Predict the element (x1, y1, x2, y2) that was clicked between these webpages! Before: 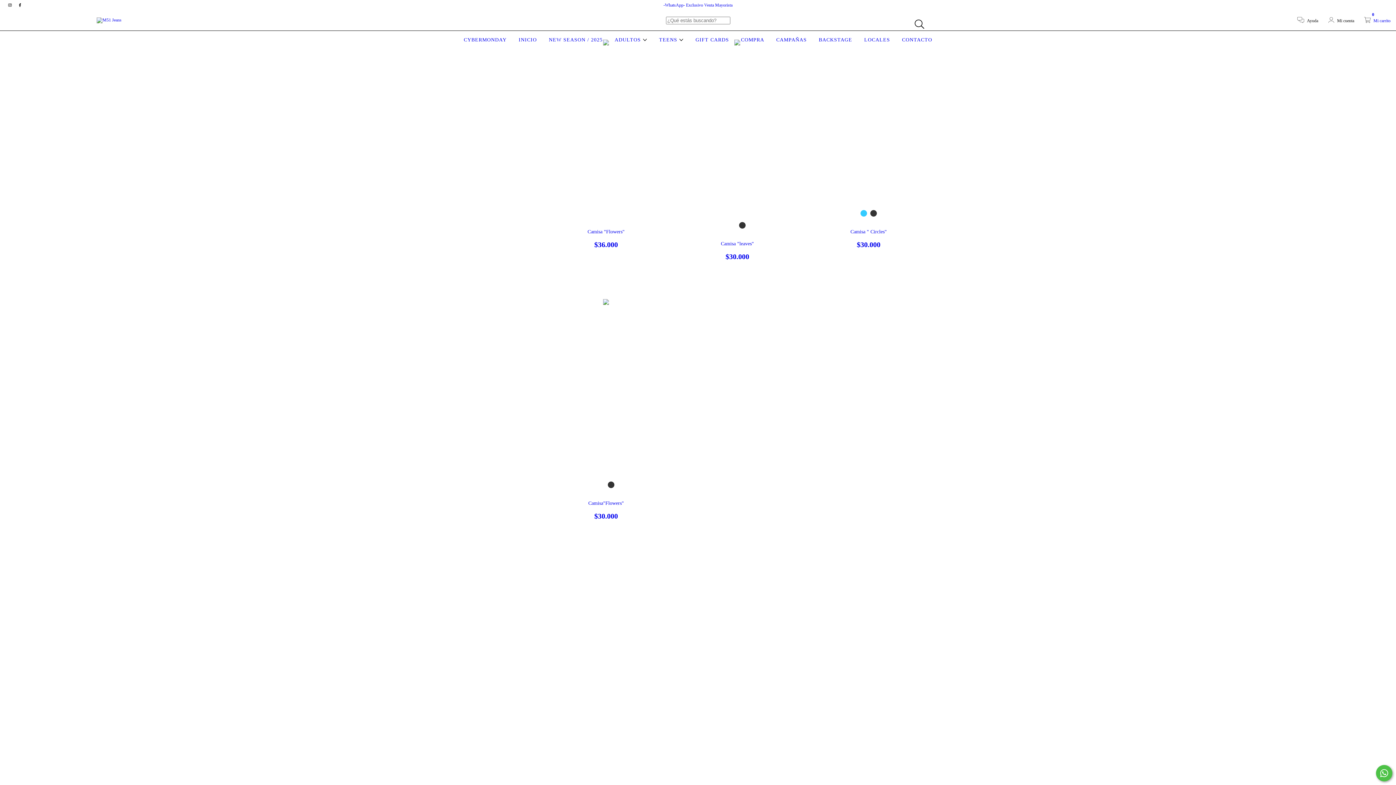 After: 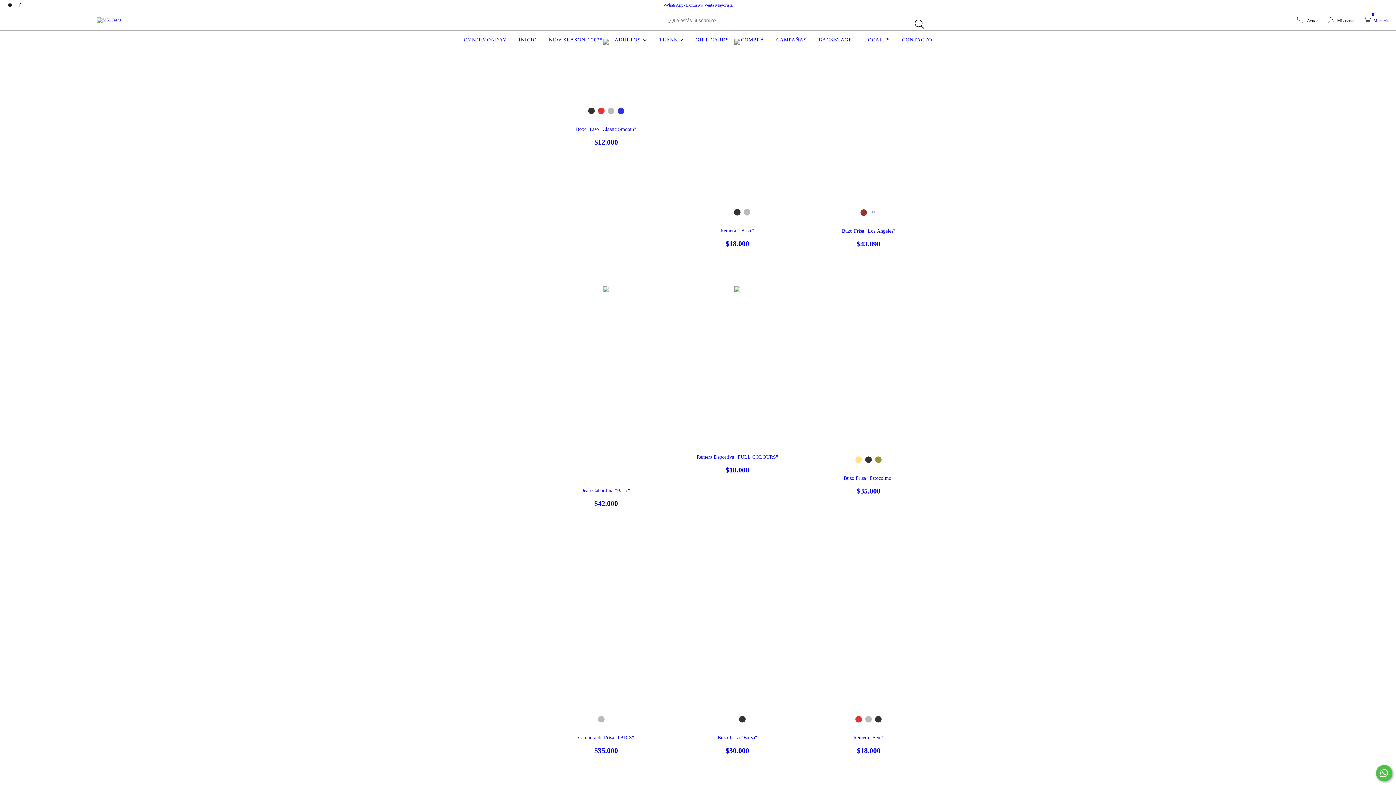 Action: bbox: (613, 37, 649, 42) label: ADULTOS 